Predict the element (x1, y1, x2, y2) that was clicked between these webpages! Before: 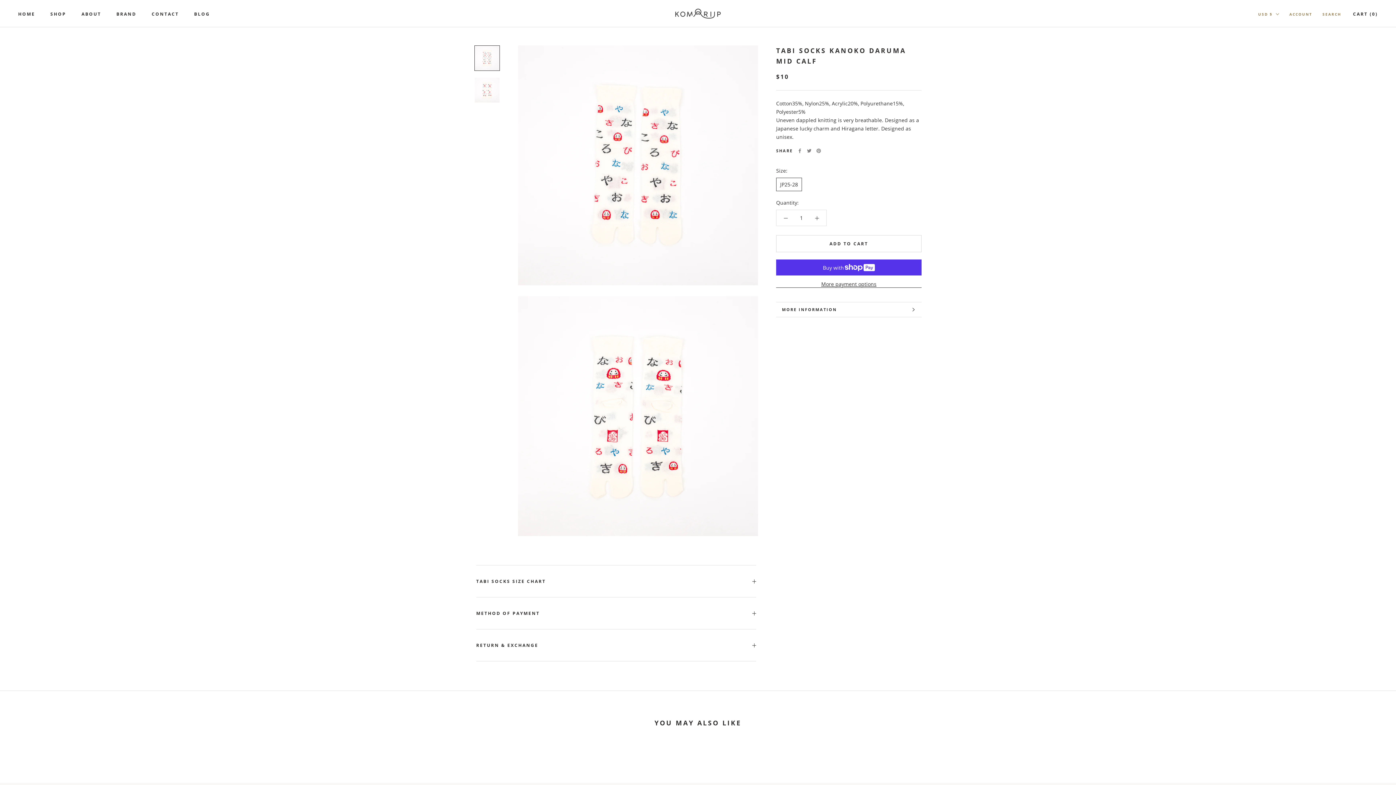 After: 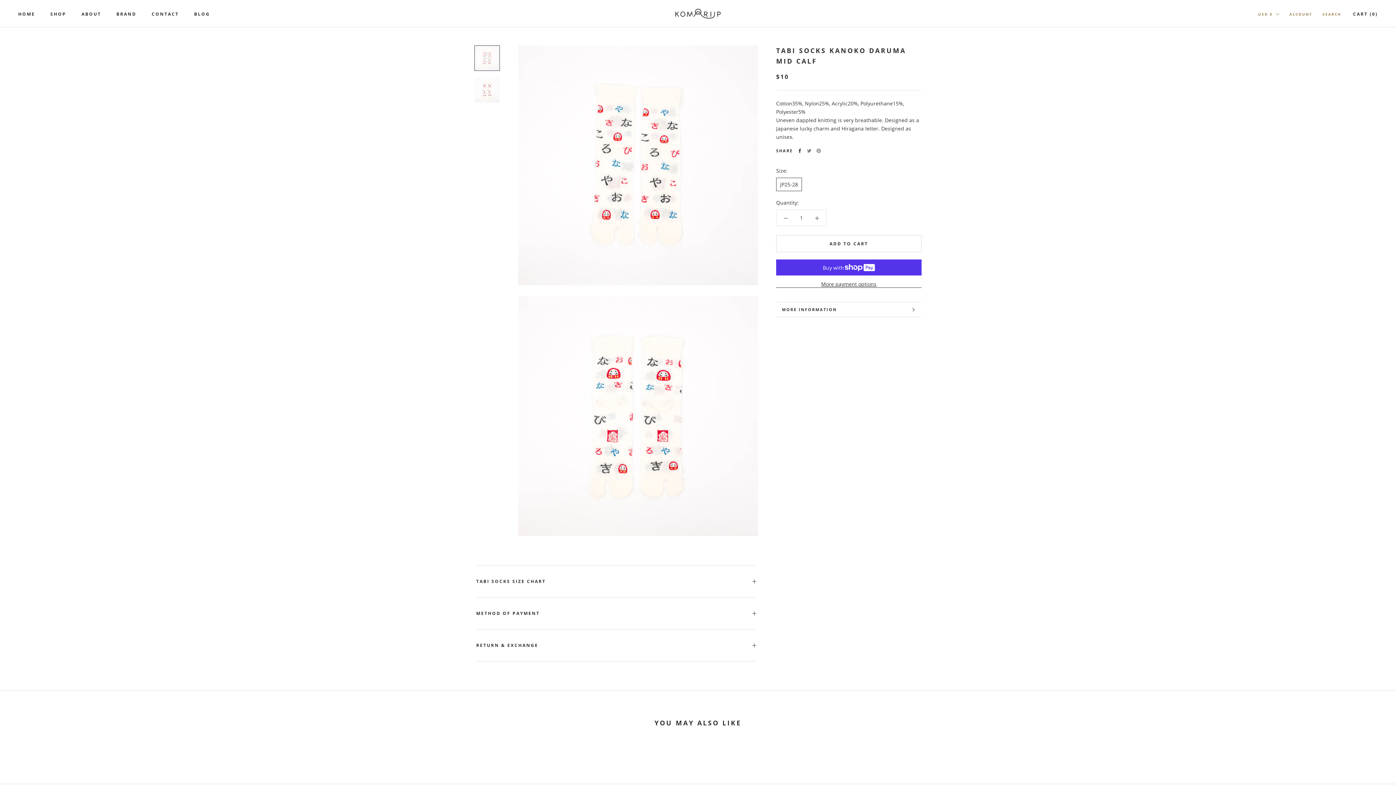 Action: bbox: (797, 148, 802, 153) label: Facebook